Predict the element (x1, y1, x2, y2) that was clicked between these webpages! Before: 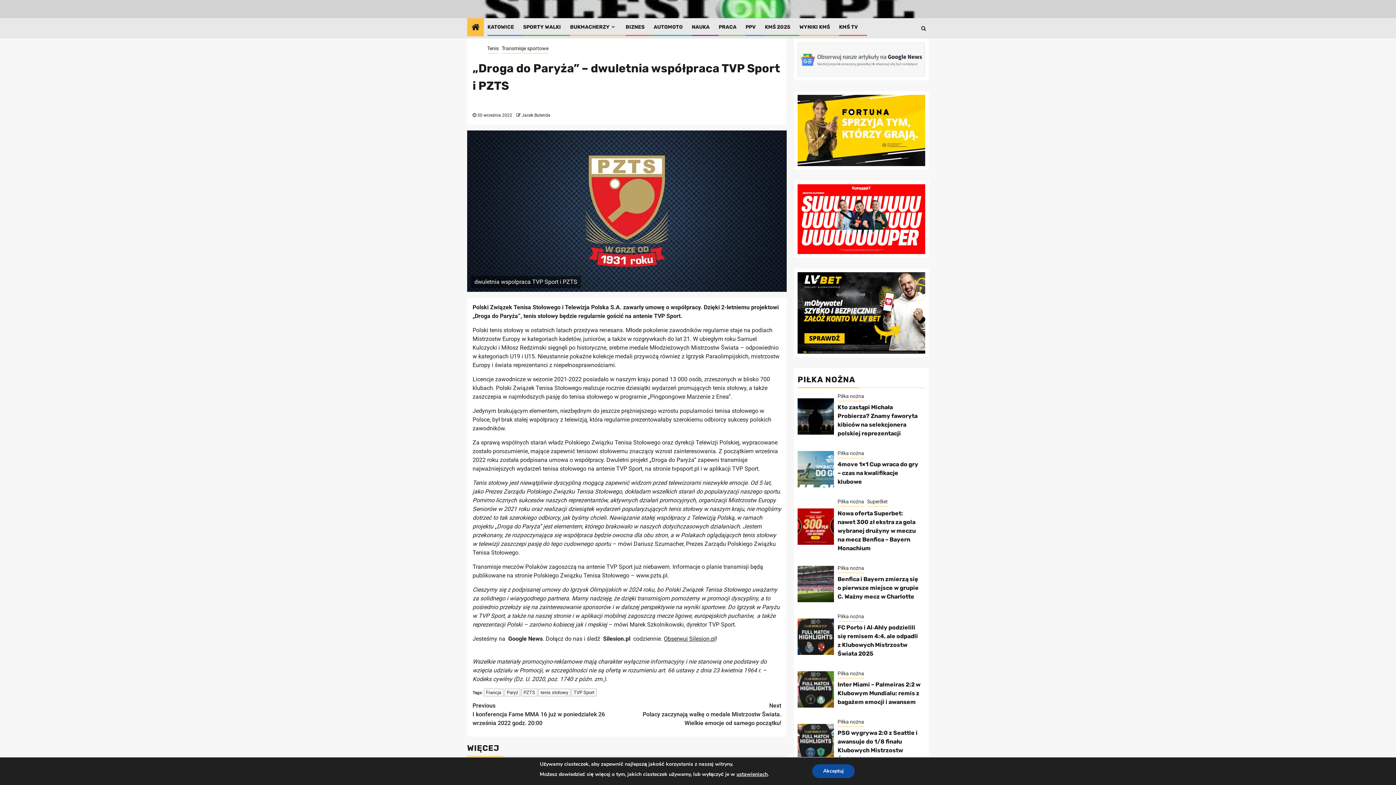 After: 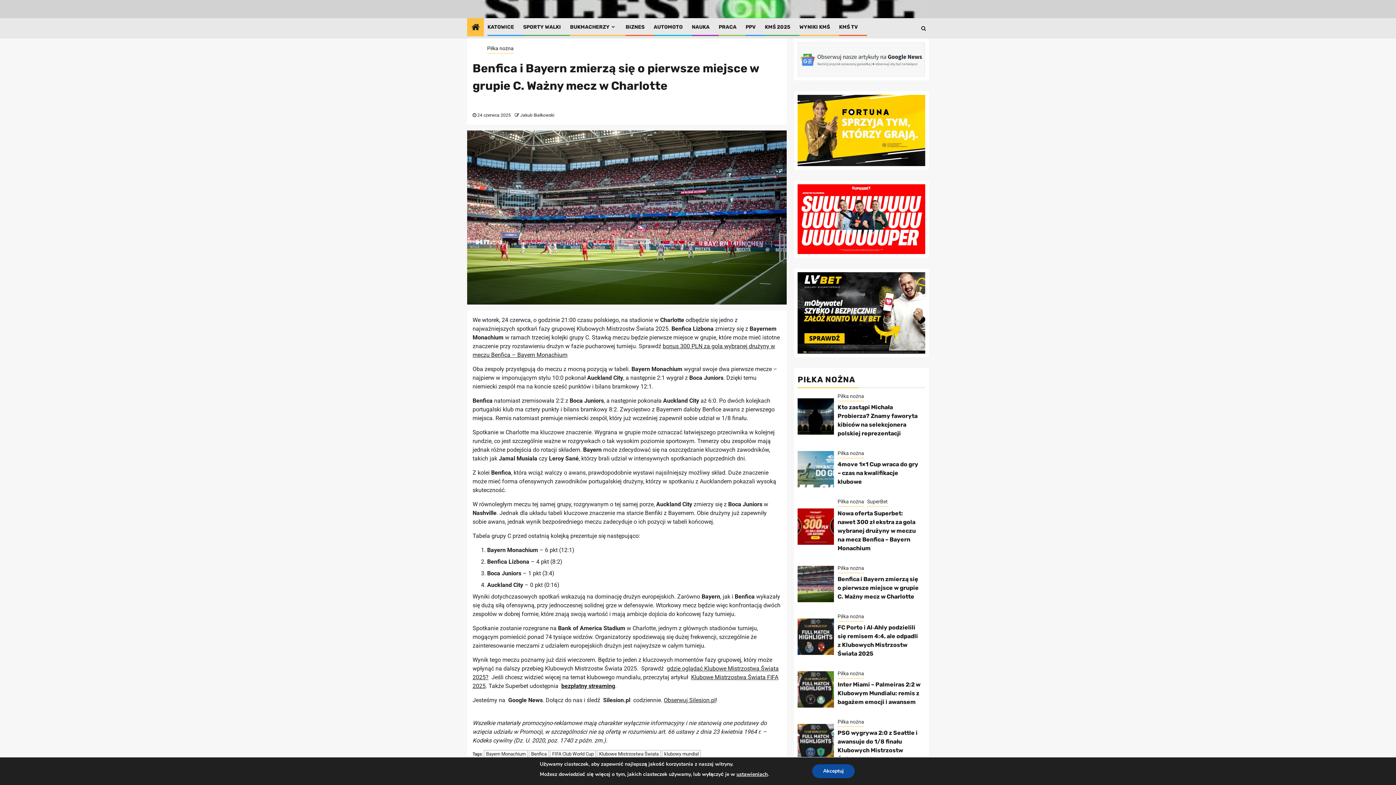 Action: label: Benfica i Bayern zmierzą się o pierwsze miejsce w grupie C. Ważny mecz w Charlotte bbox: (837, 573, 918, 598)